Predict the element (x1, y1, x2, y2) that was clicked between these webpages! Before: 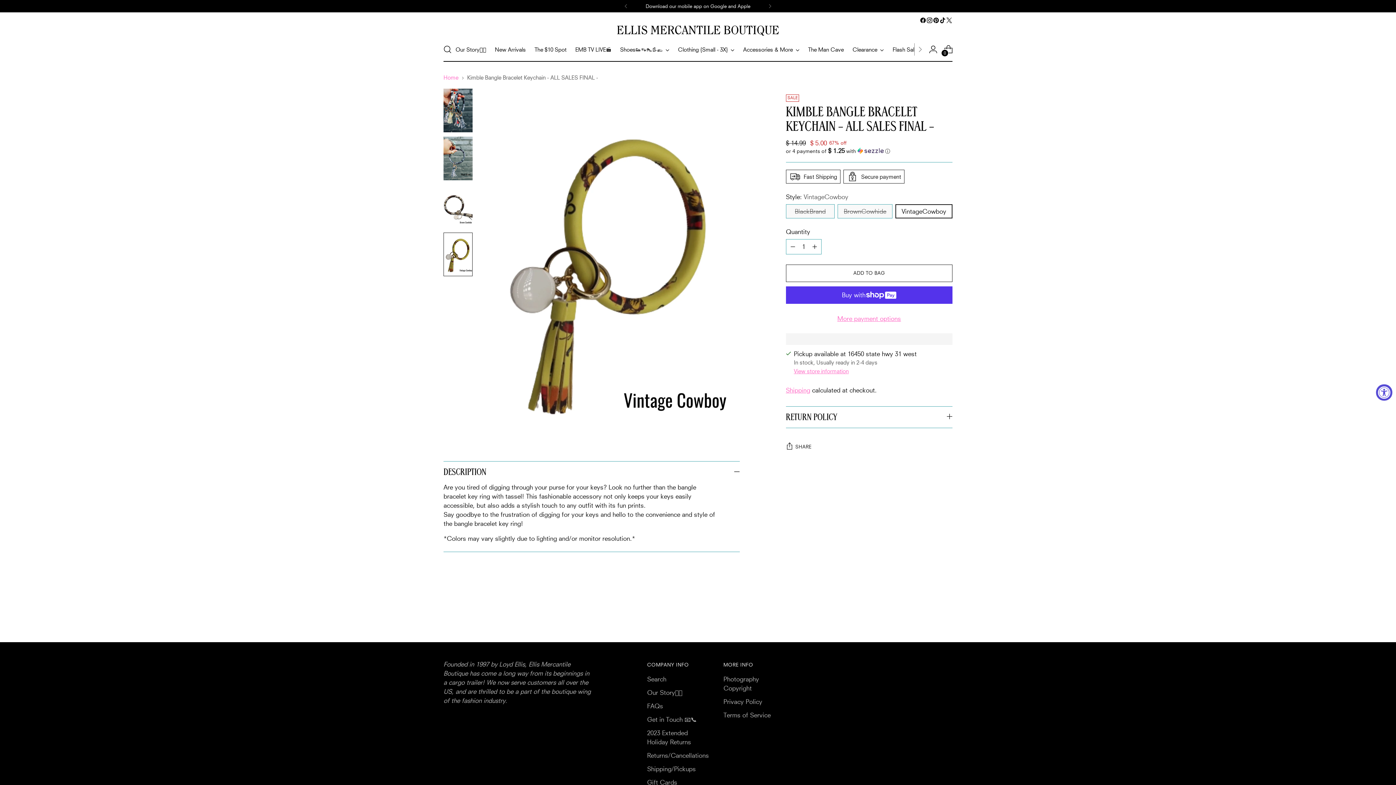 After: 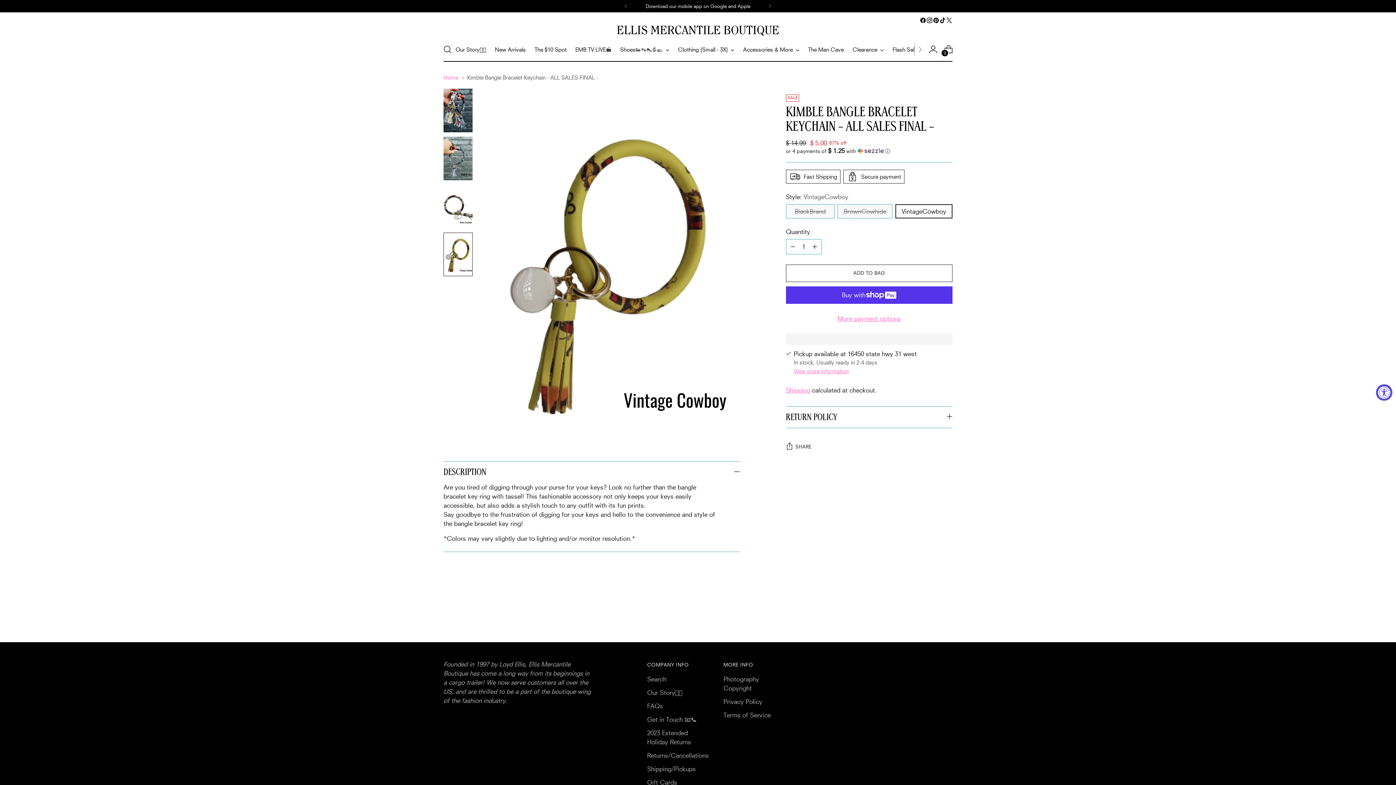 Action: label: VintageCowboy bbox: (895, 204, 952, 218)